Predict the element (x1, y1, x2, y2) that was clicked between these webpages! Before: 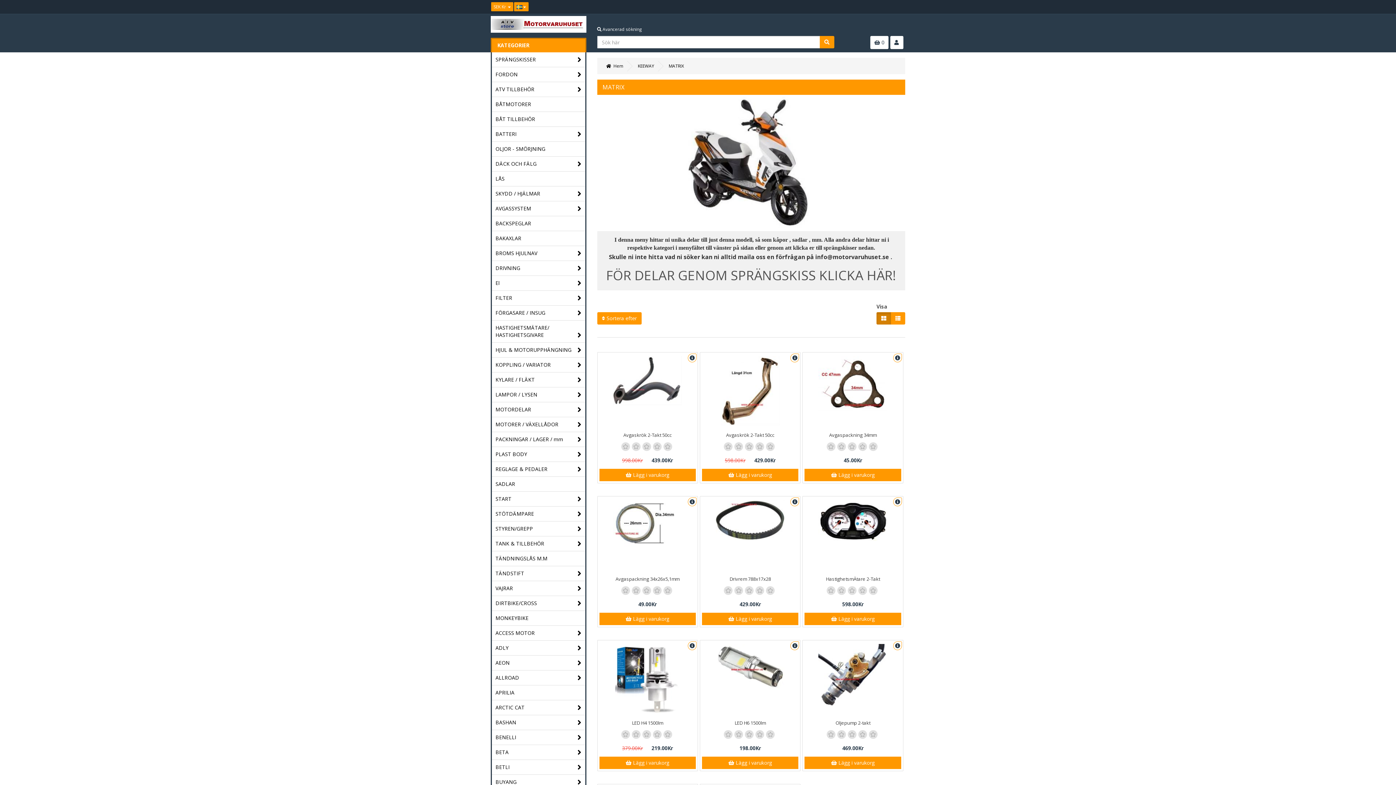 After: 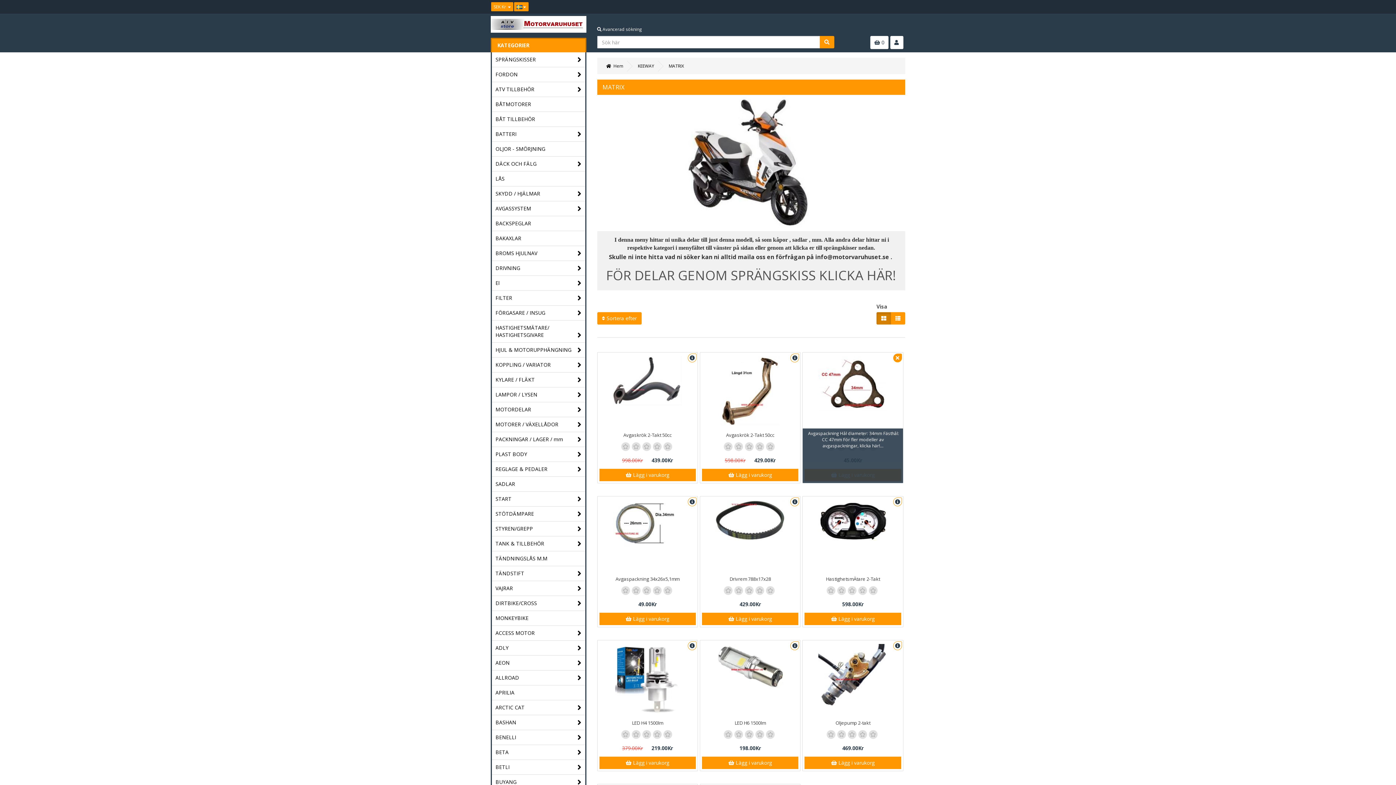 Action: bbox: (893, 353, 902, 362)